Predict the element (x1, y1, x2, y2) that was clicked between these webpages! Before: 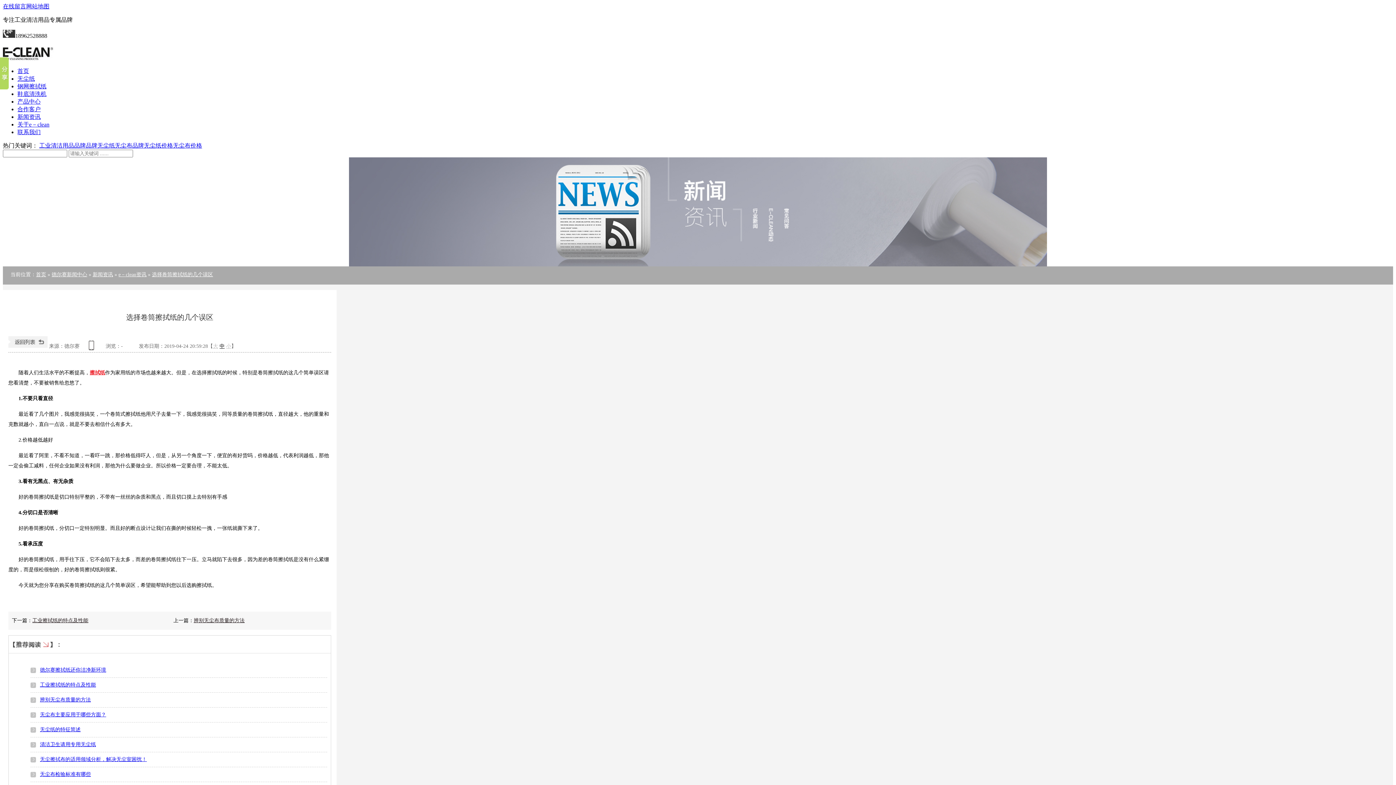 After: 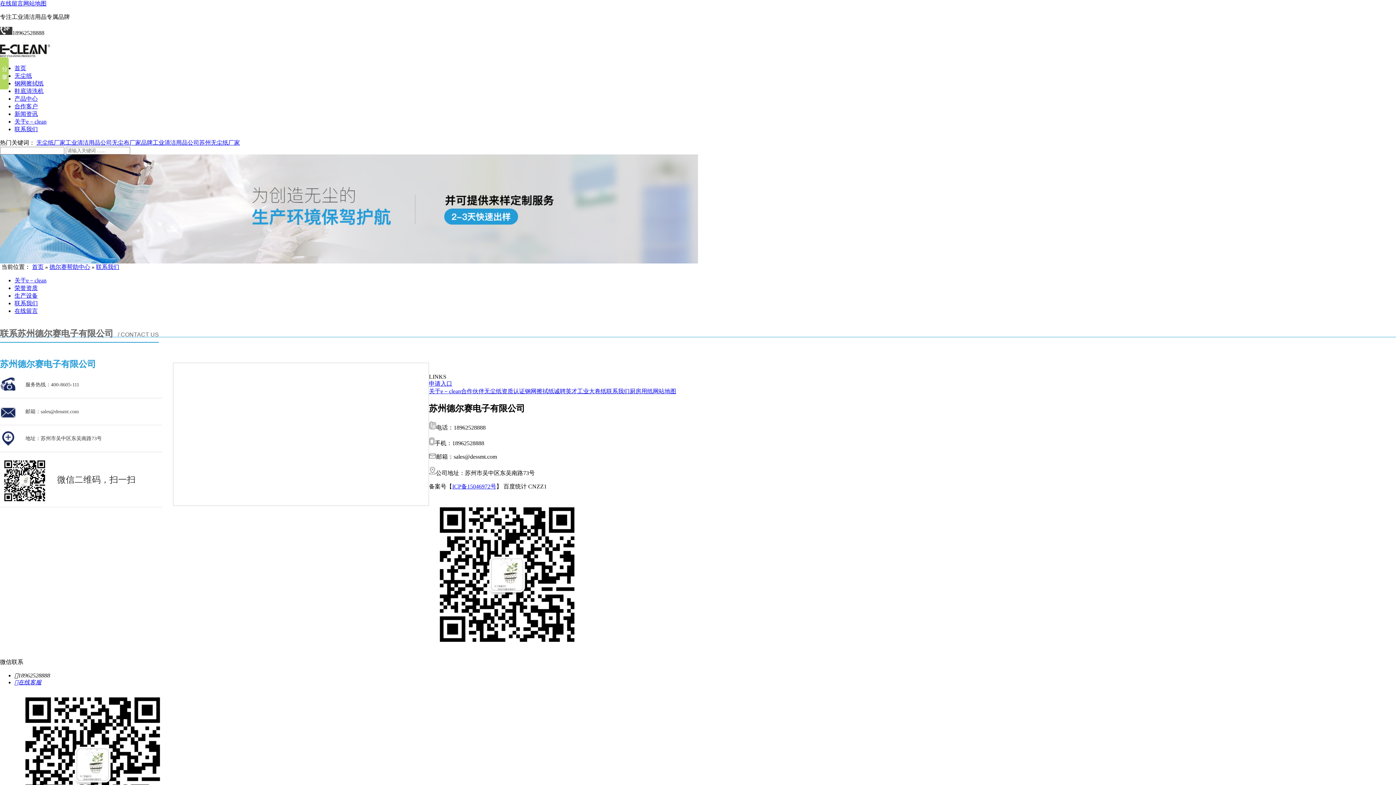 Action: label: 联系我们 bbox: (17, 129, 40, 135)